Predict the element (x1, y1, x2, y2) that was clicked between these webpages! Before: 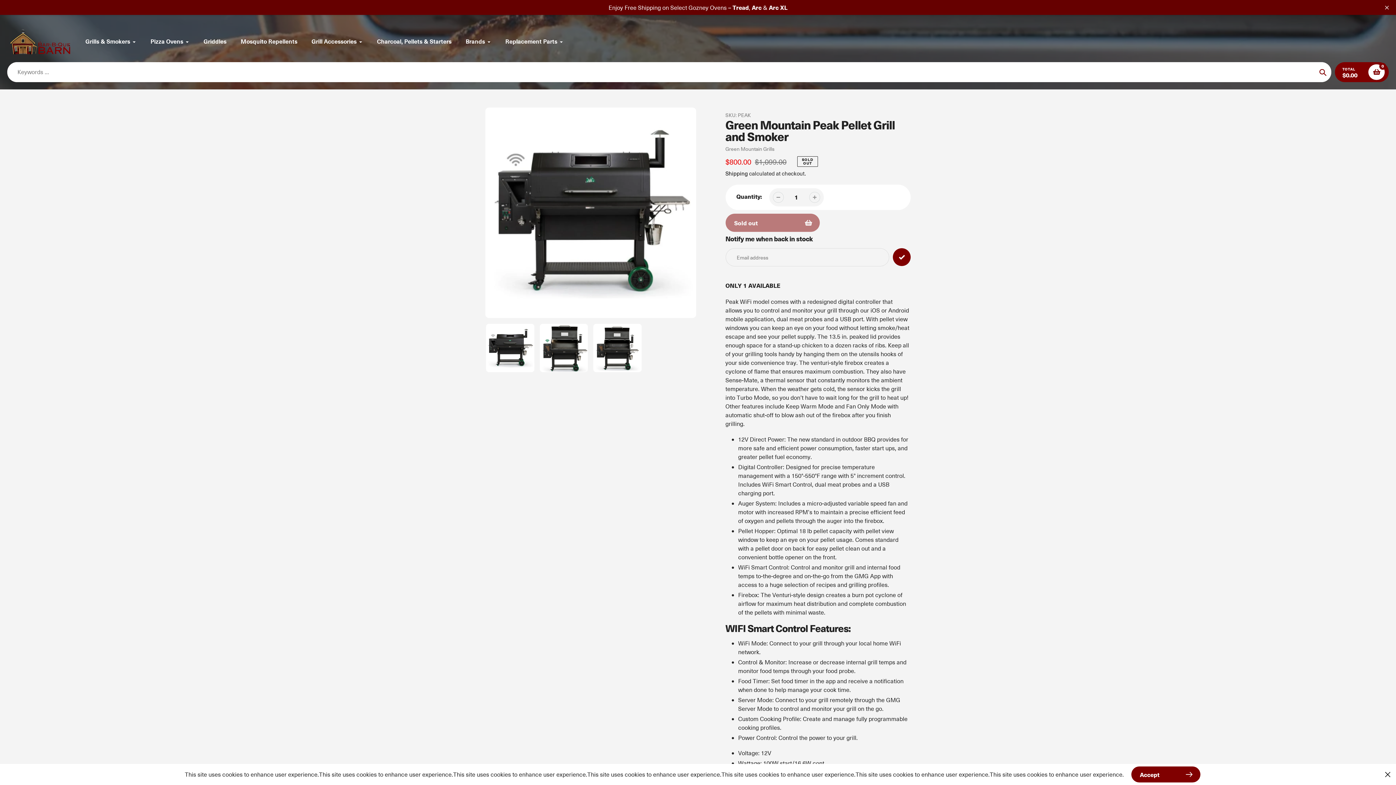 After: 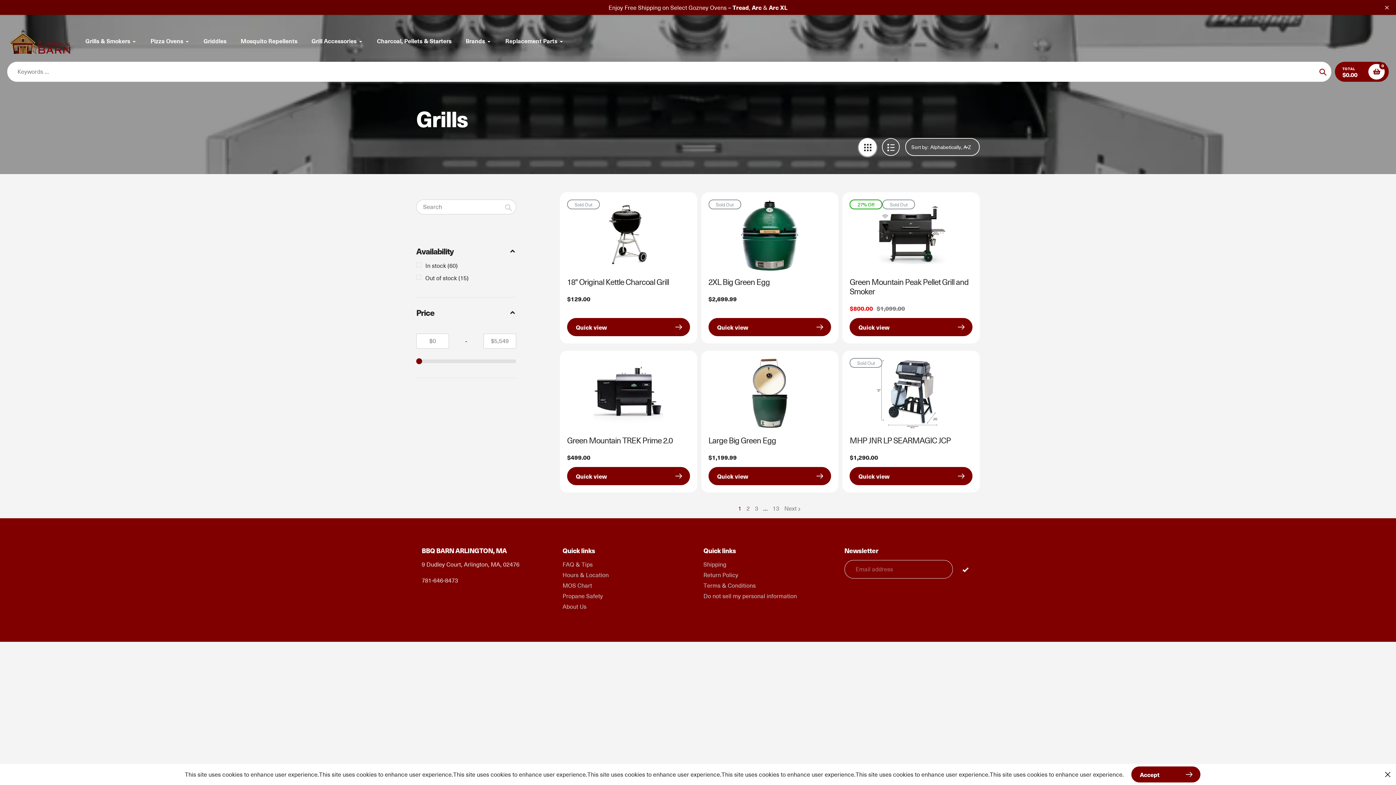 Action: label: Grills & Smokers bbox: (85, 37, 136, 45)